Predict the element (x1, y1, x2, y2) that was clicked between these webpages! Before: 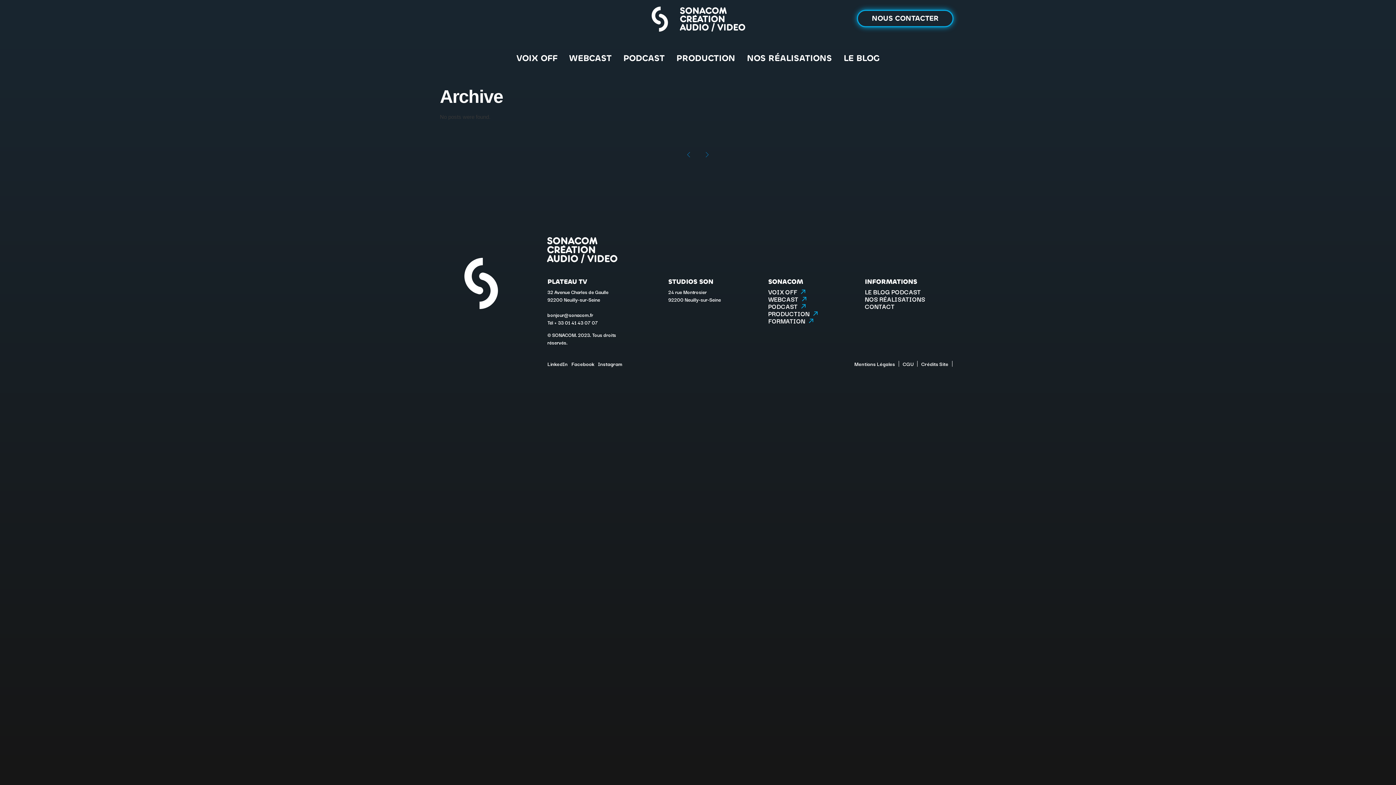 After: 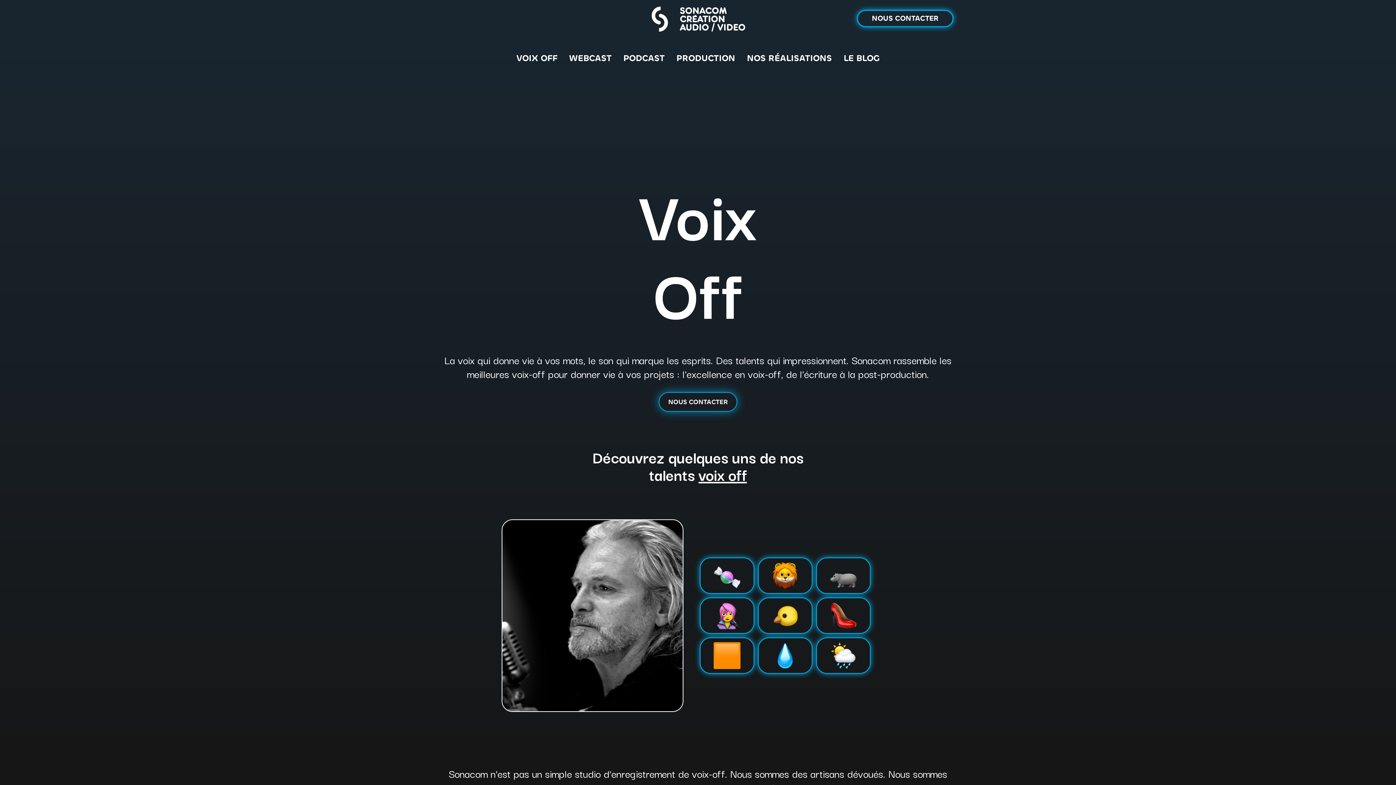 Action: bbox: (768, 288, 817, 295) label: VOIX OFF